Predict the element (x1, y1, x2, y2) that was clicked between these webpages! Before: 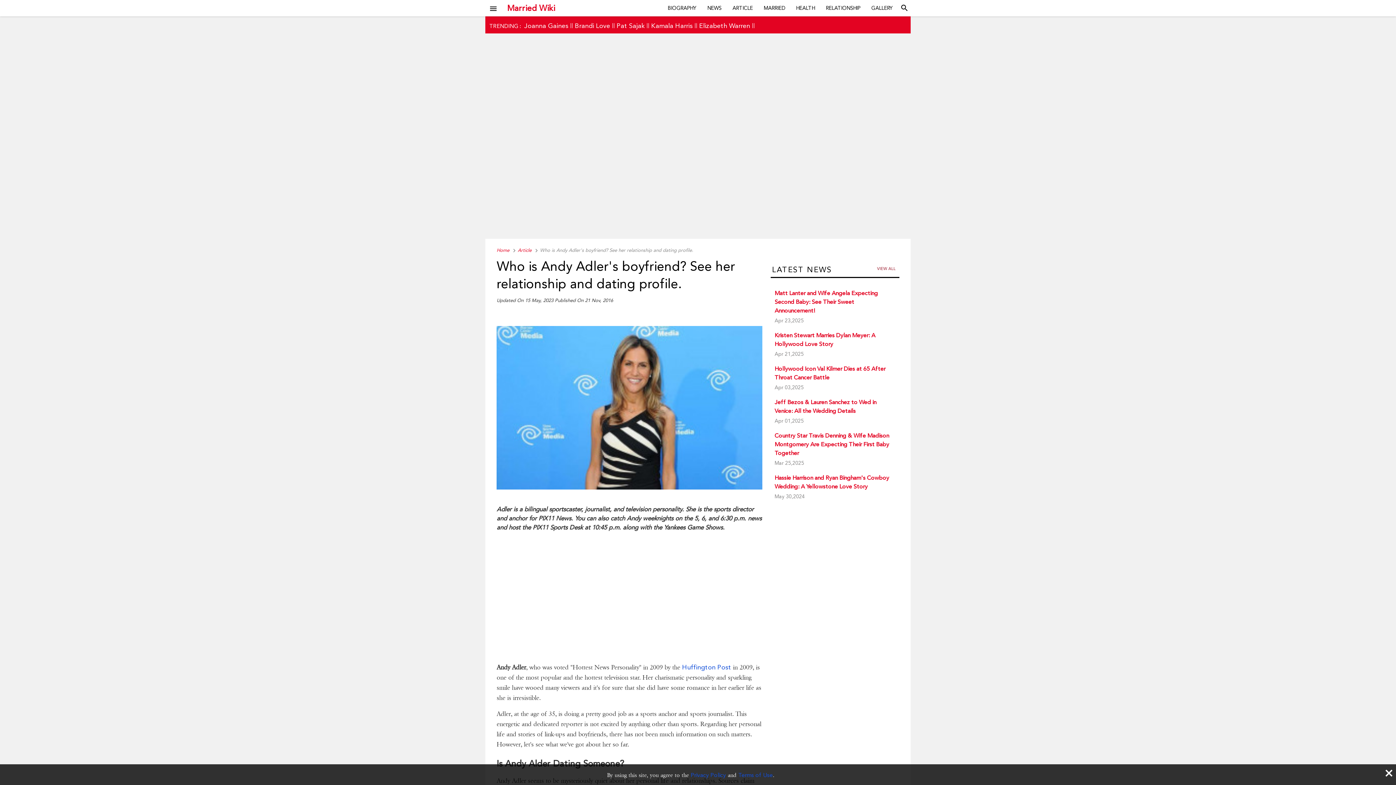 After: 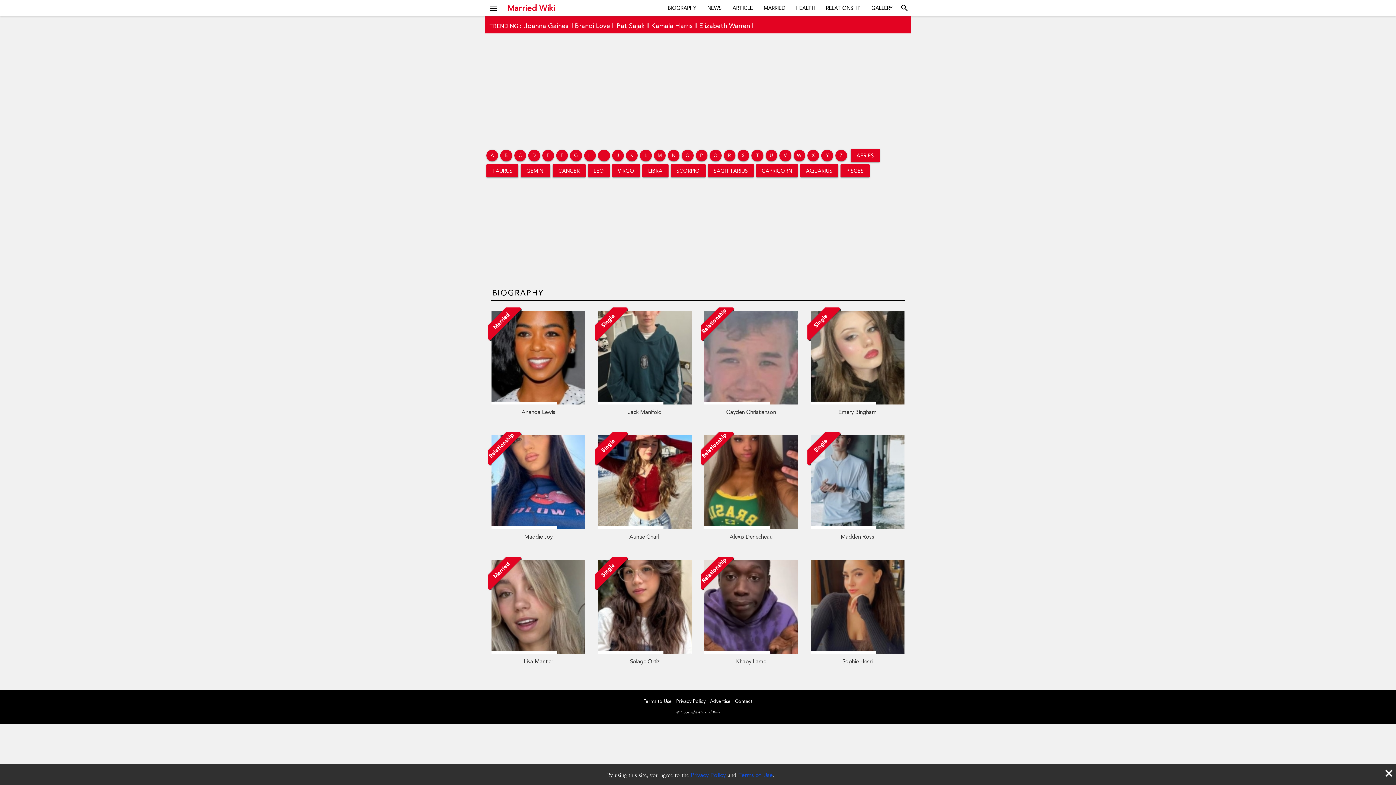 Action: bbox: (662, 0, 702, 16) label: BIOGRAPHY